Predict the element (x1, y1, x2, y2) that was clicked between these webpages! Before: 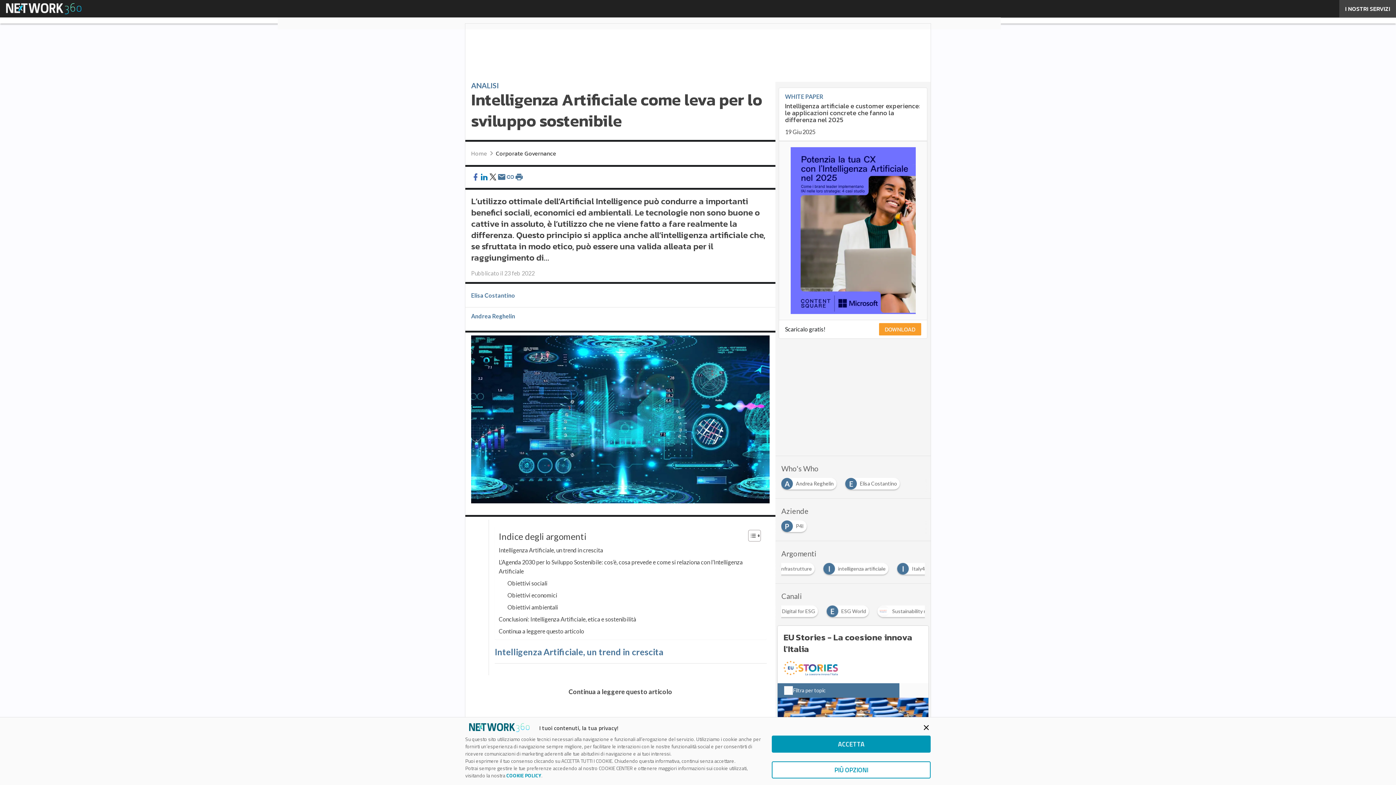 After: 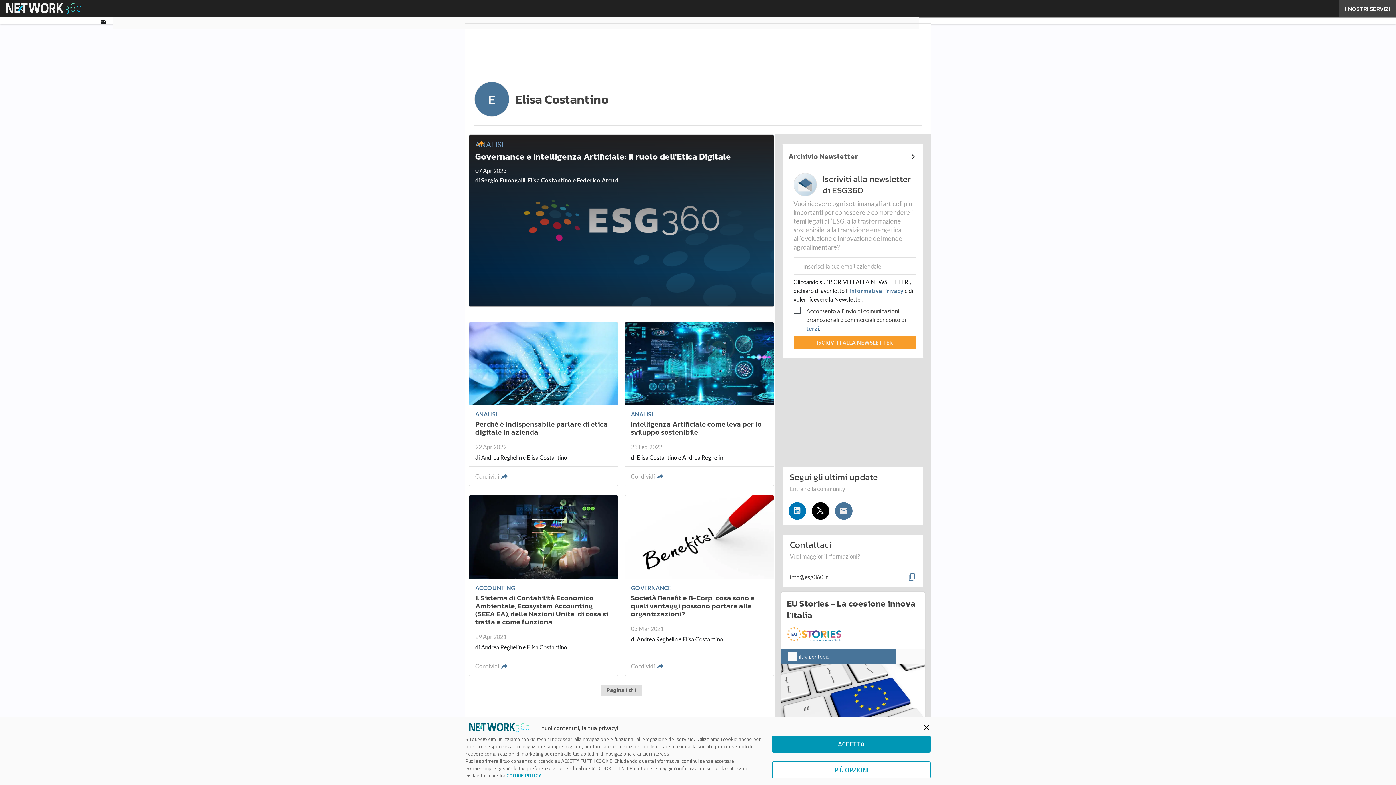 Action: bbox: (845, 478, 903, 485) label: E
Elisa Costantino